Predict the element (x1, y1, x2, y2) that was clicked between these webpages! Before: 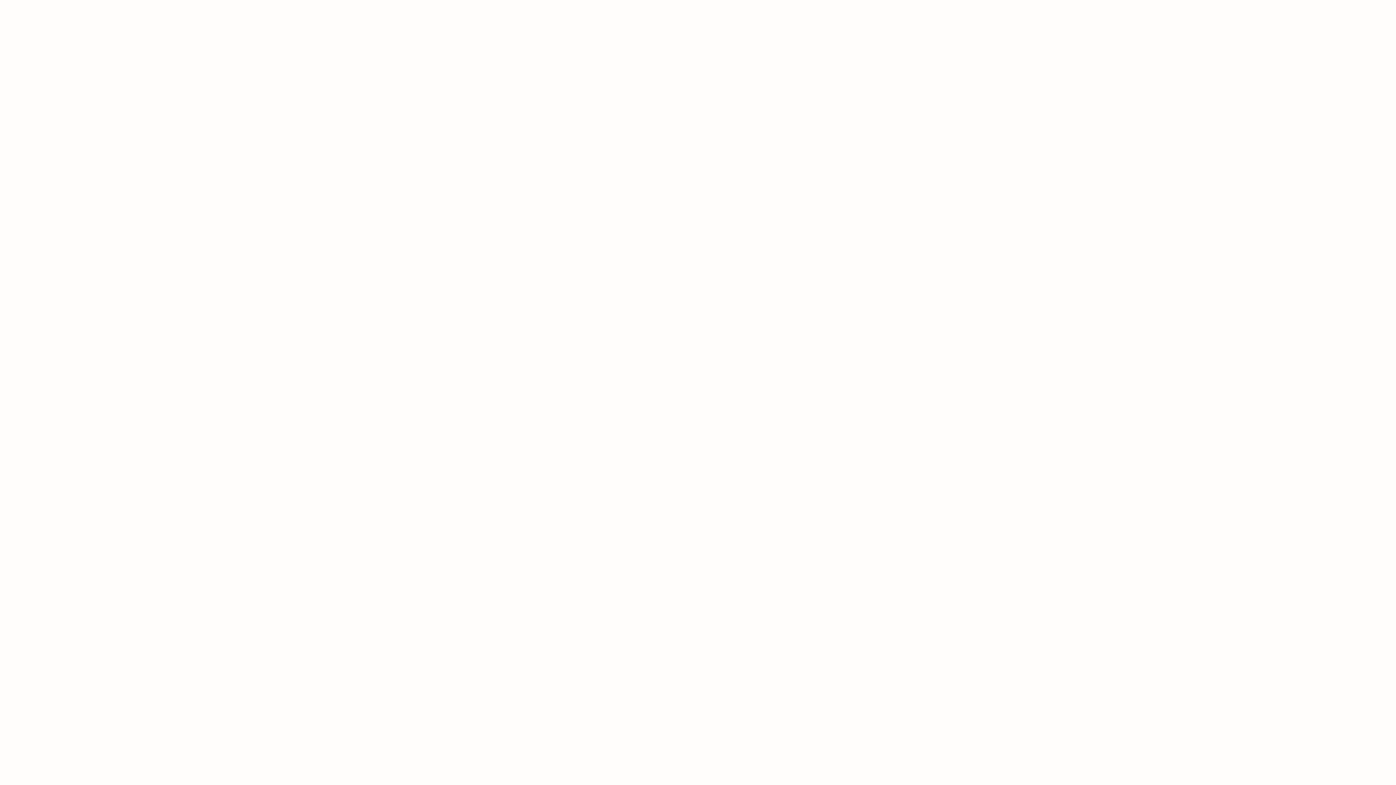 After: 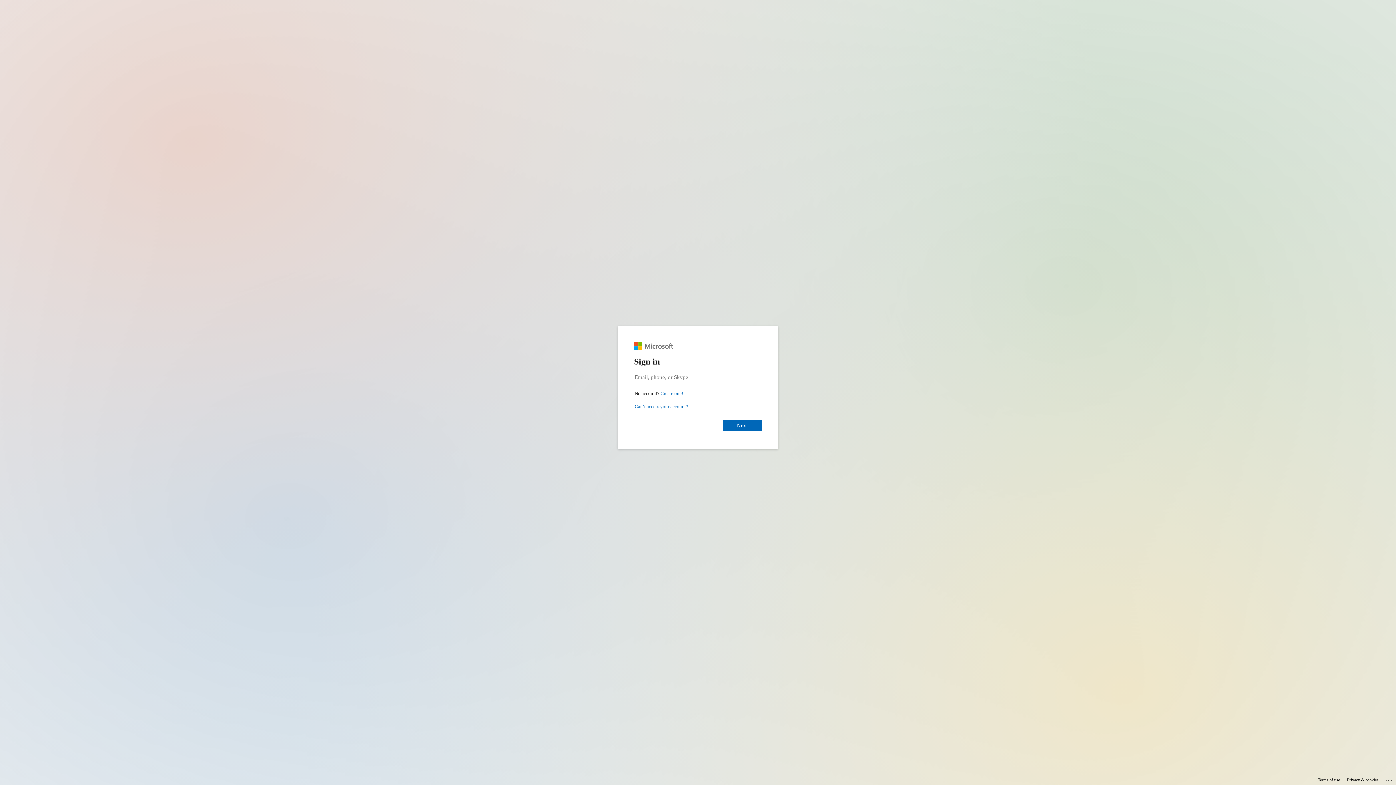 Action: bbox: (775, 0, 796, 17) label: Sign in